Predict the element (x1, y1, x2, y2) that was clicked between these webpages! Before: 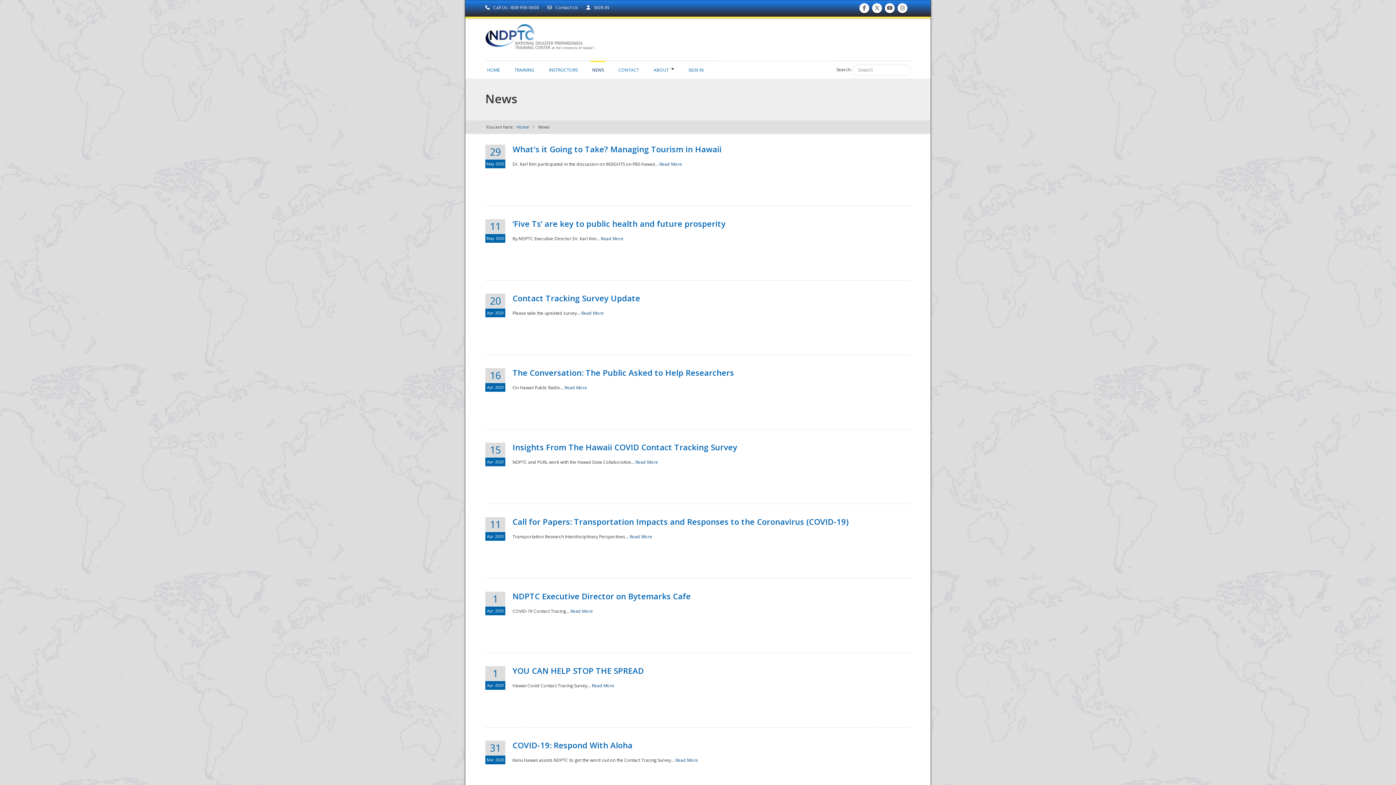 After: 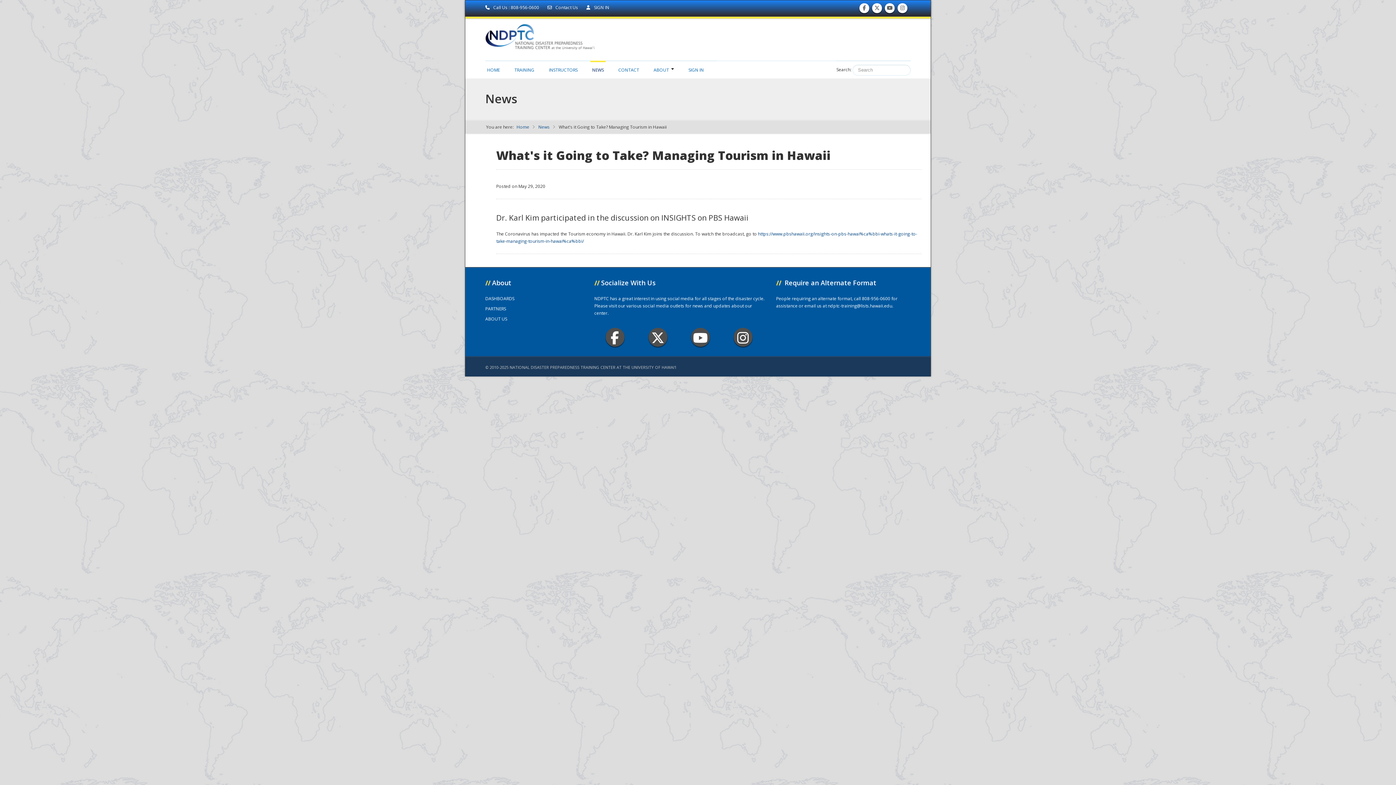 Action: label: What's it Going to Take? Managing Tourism in Hawaii bbox: (512, 143, 721, 154)